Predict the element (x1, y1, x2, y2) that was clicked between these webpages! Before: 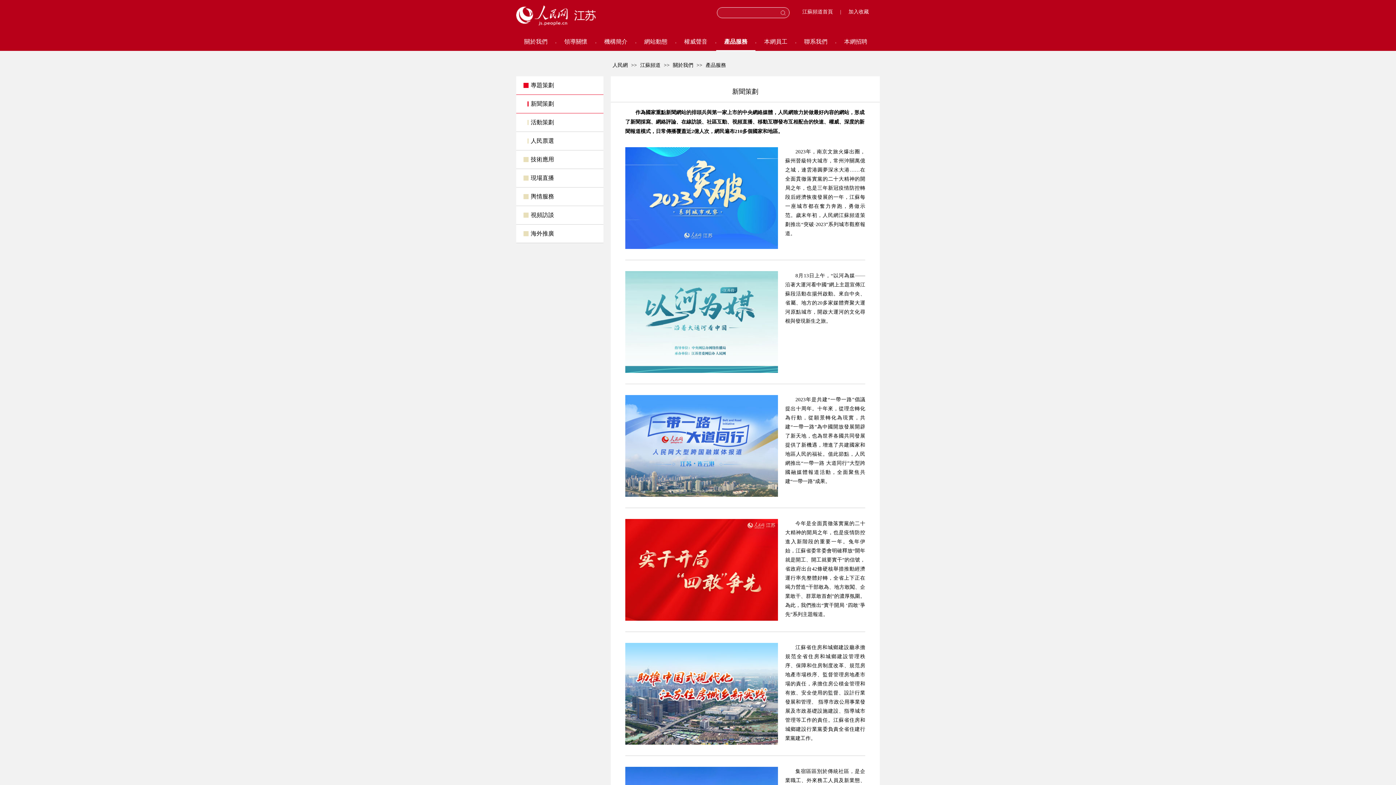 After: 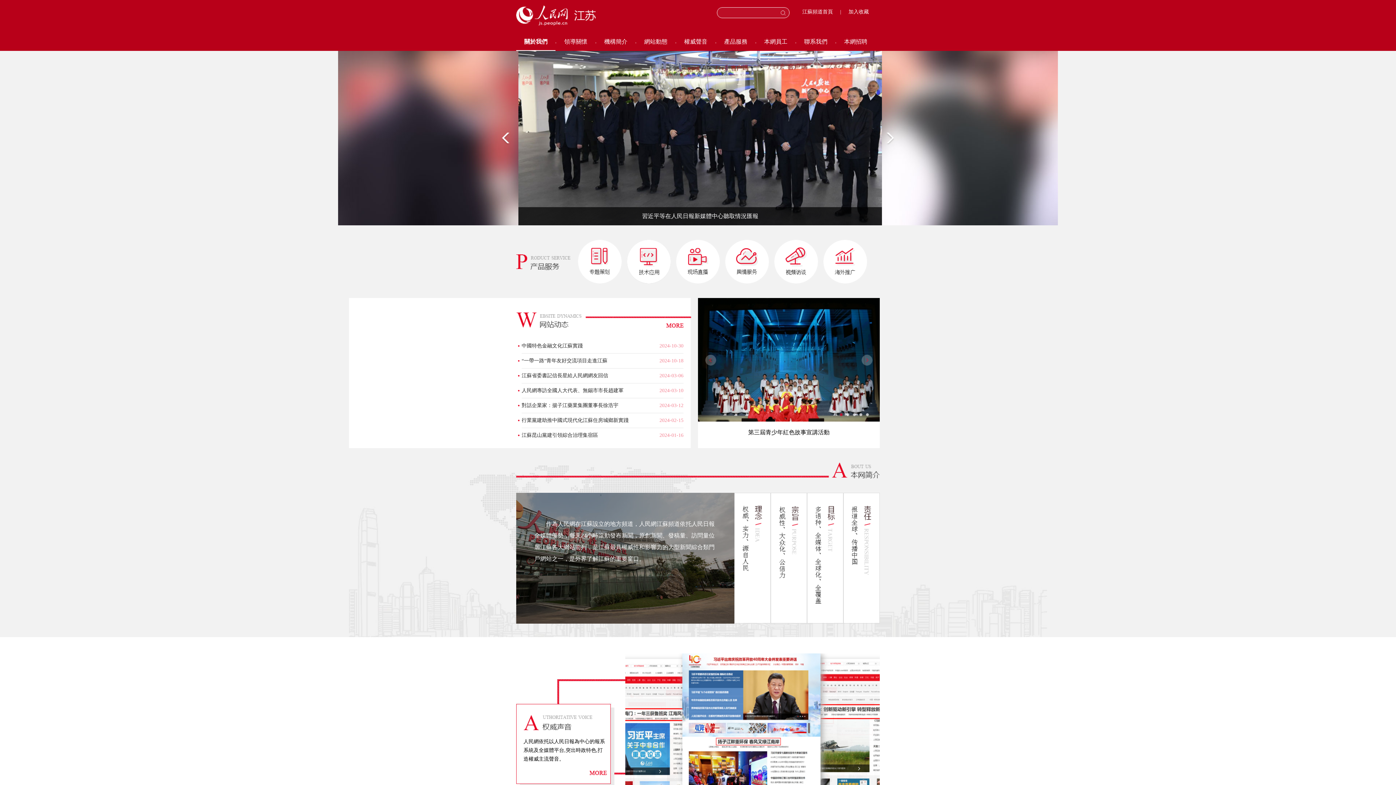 Action: bbox: (673, 62, 693, 68) label: 關於我們